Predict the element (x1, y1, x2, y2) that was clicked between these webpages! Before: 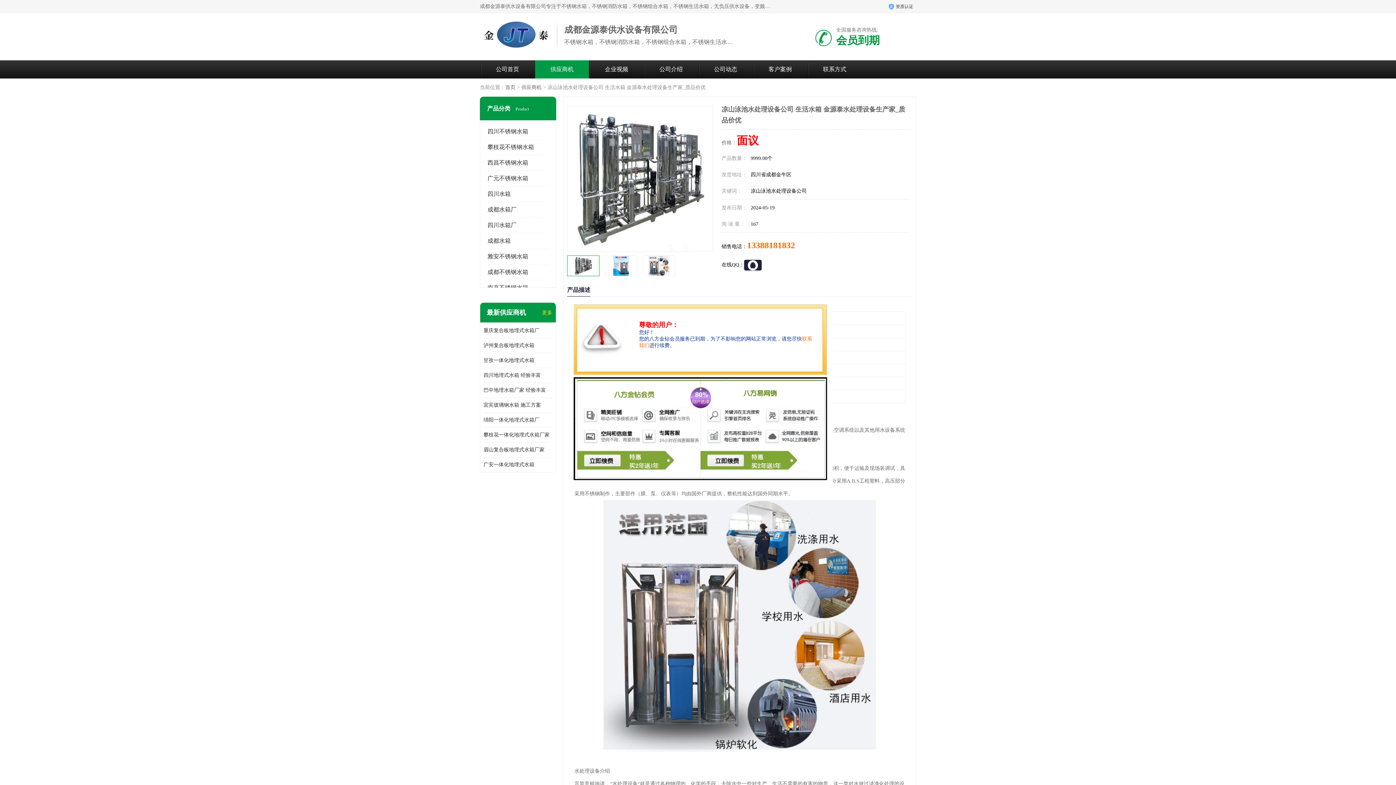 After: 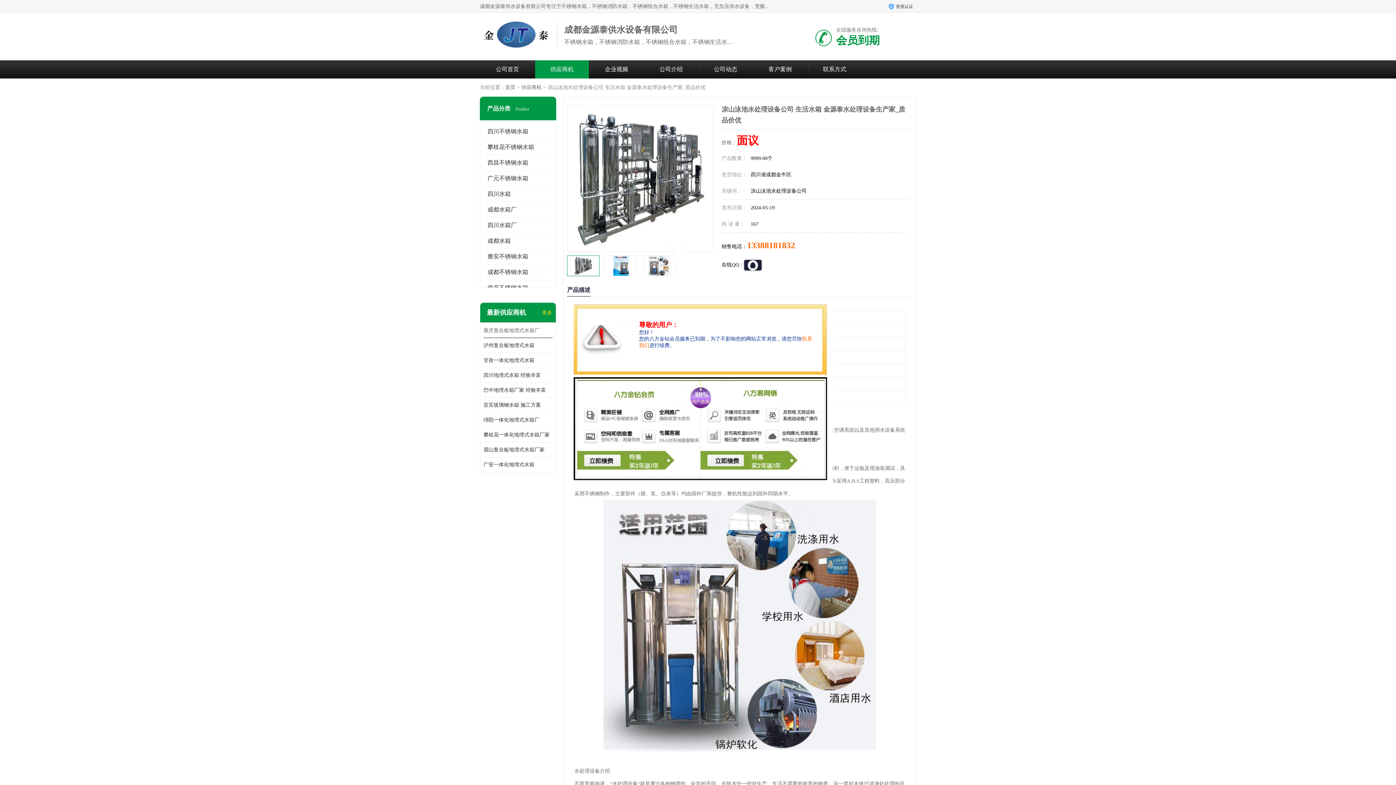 Action: label: 重庆复合板地埋式水箱厂 bbox: (483, 323, 552, 338)